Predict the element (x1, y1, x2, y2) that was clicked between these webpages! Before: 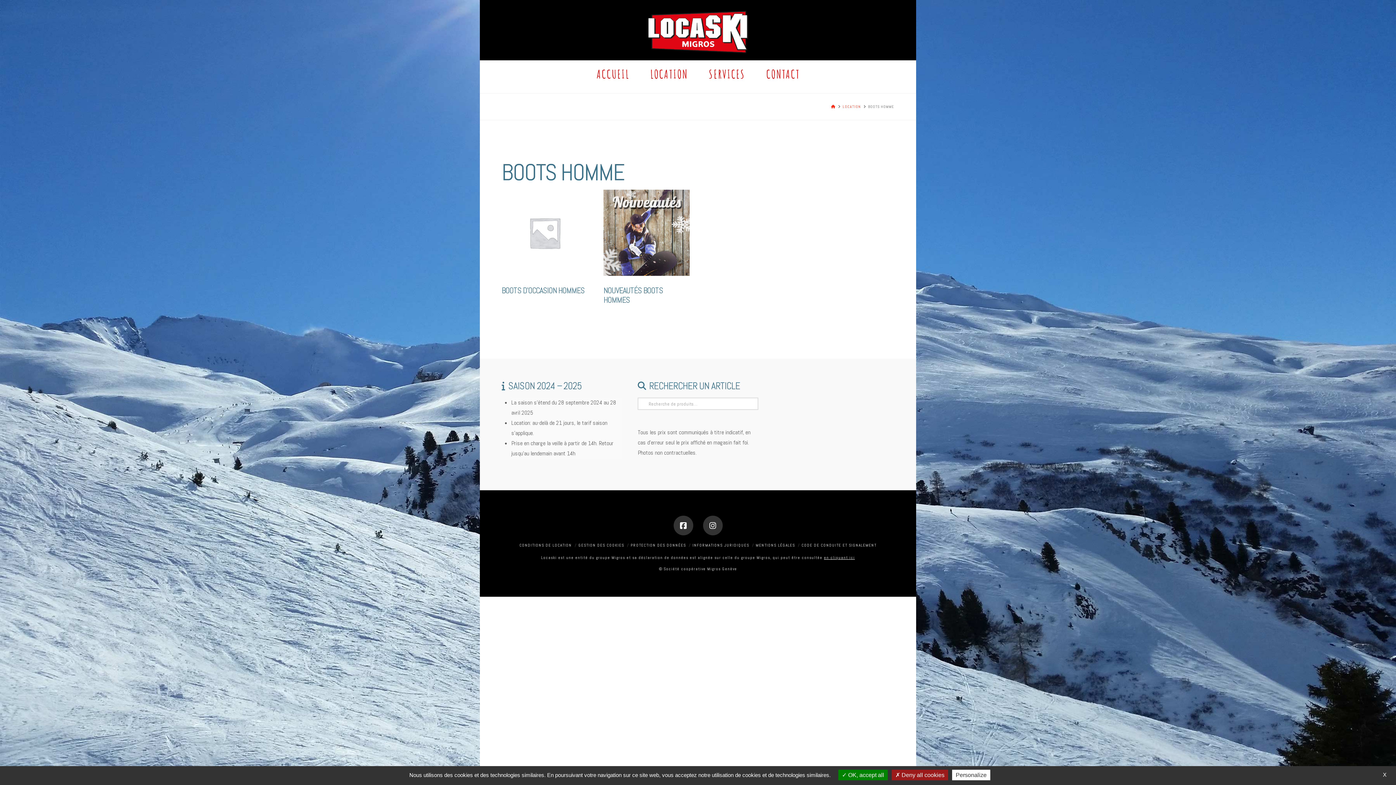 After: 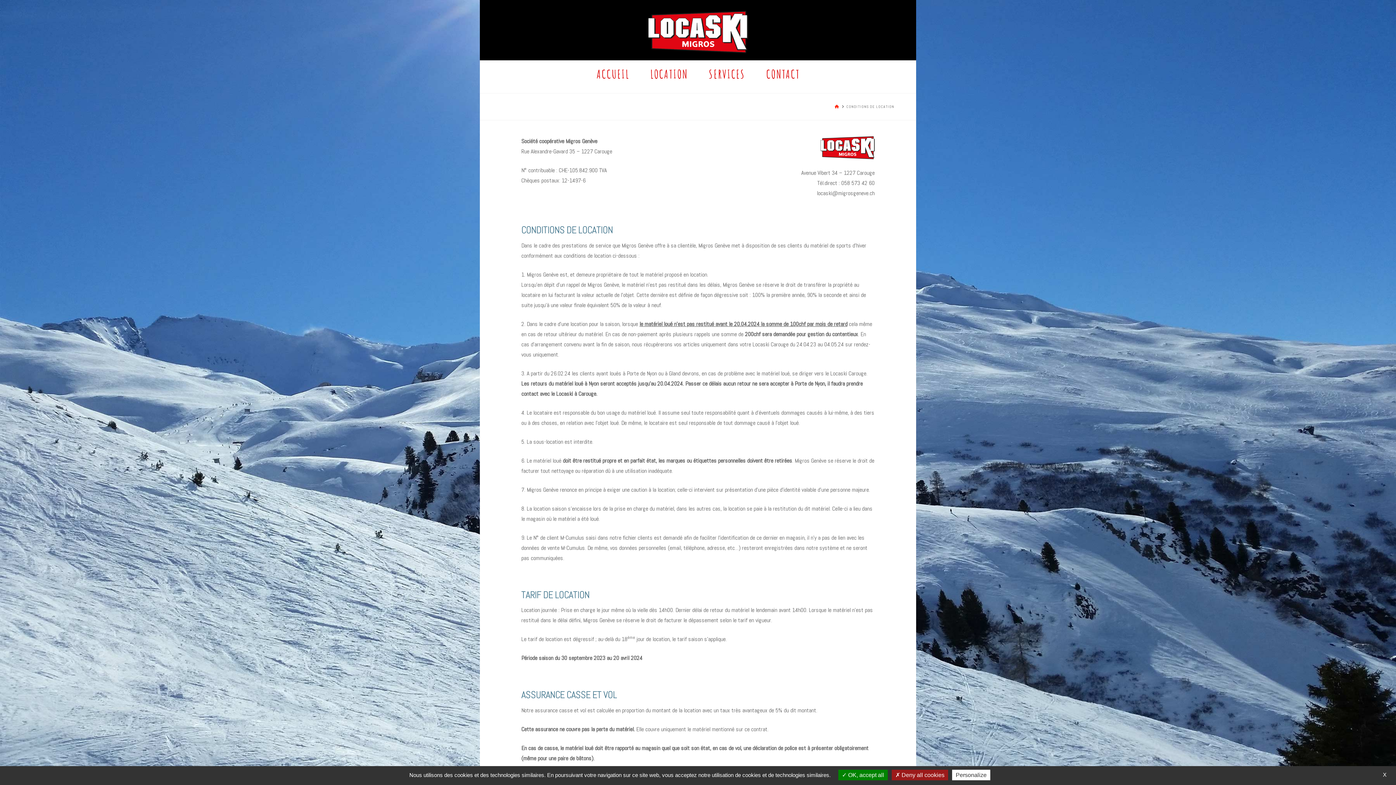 Action: label: CONDITIONS DE LOCATION bbox: (519, 542, 572, 548)